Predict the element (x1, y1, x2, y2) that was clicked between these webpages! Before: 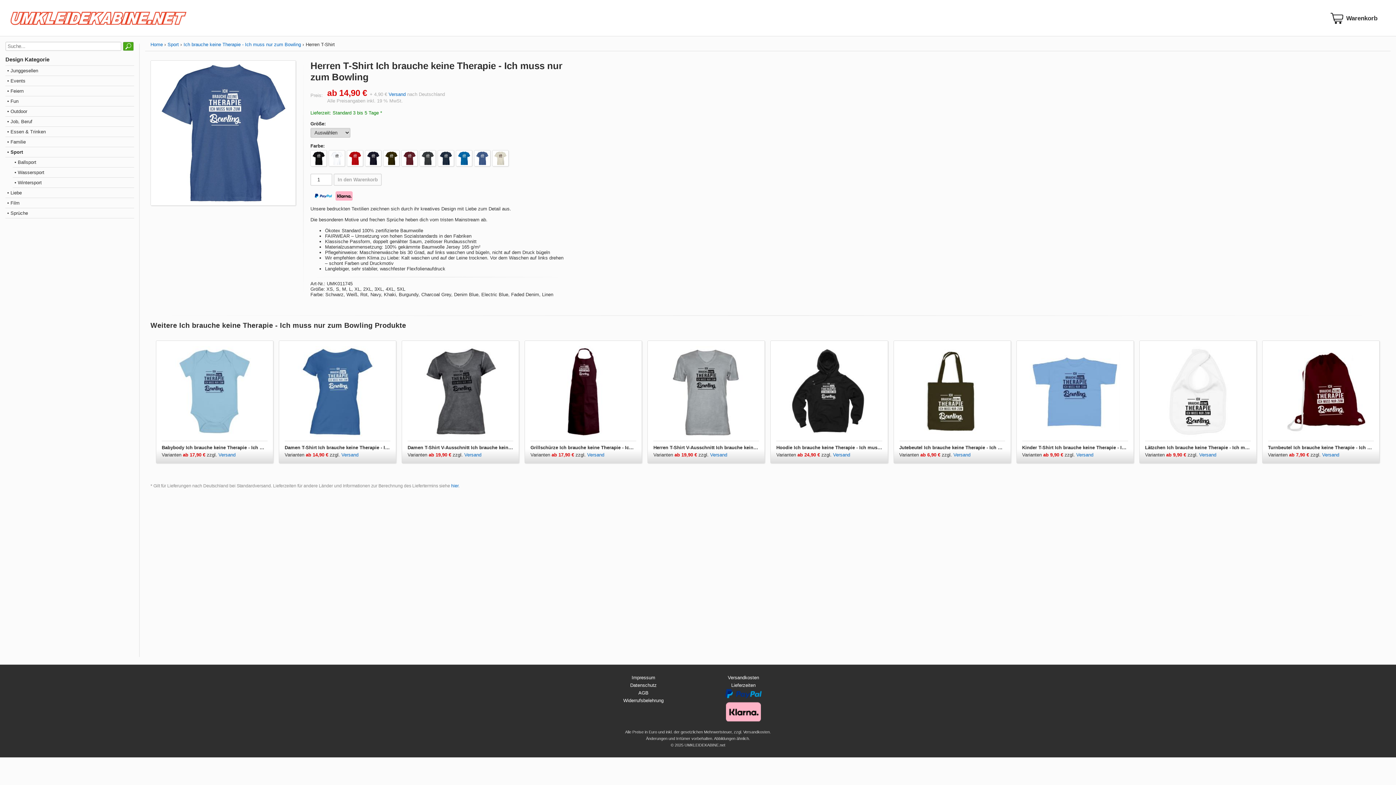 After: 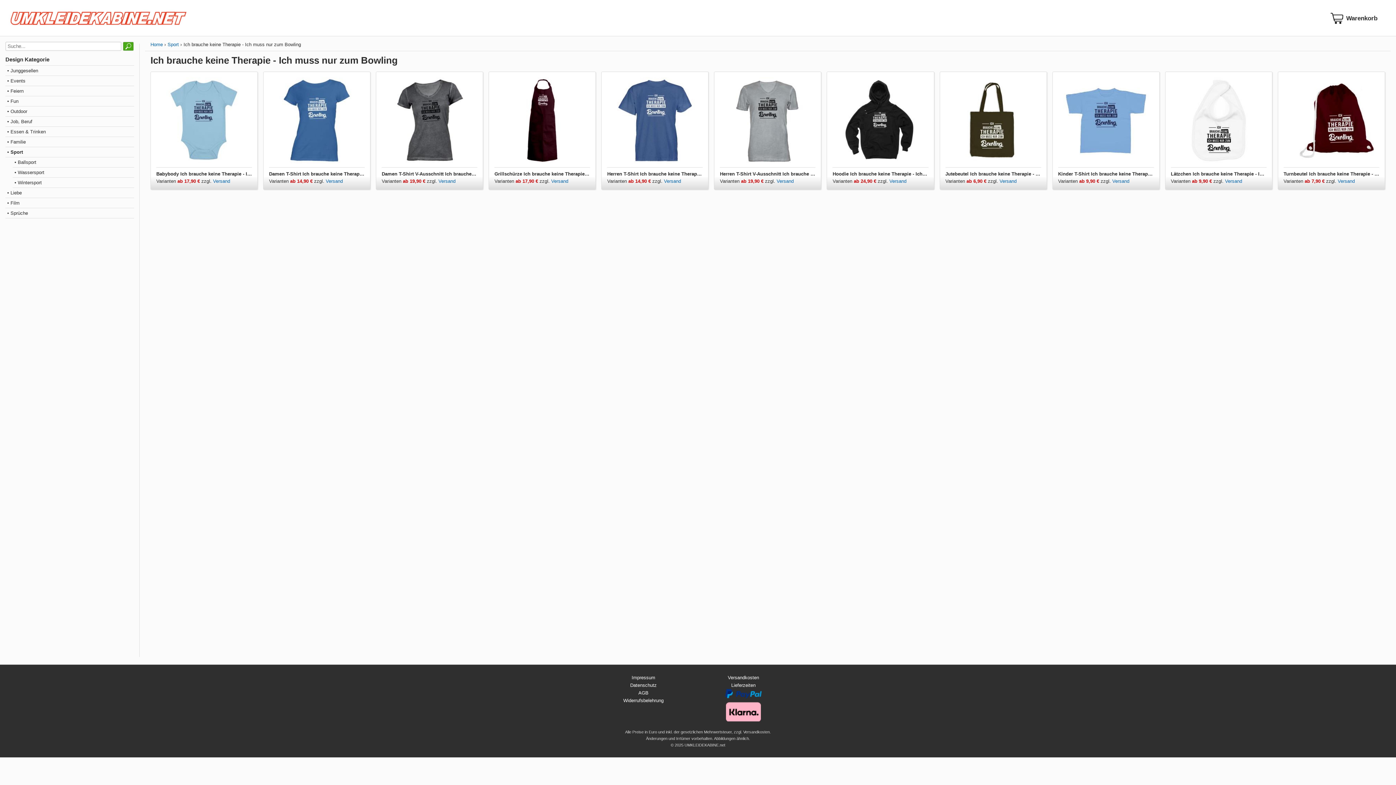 Action: label: Ich brauche keine Therapie - Ich muss nur zum Bowling bbox: (183, 41, 301, 47)